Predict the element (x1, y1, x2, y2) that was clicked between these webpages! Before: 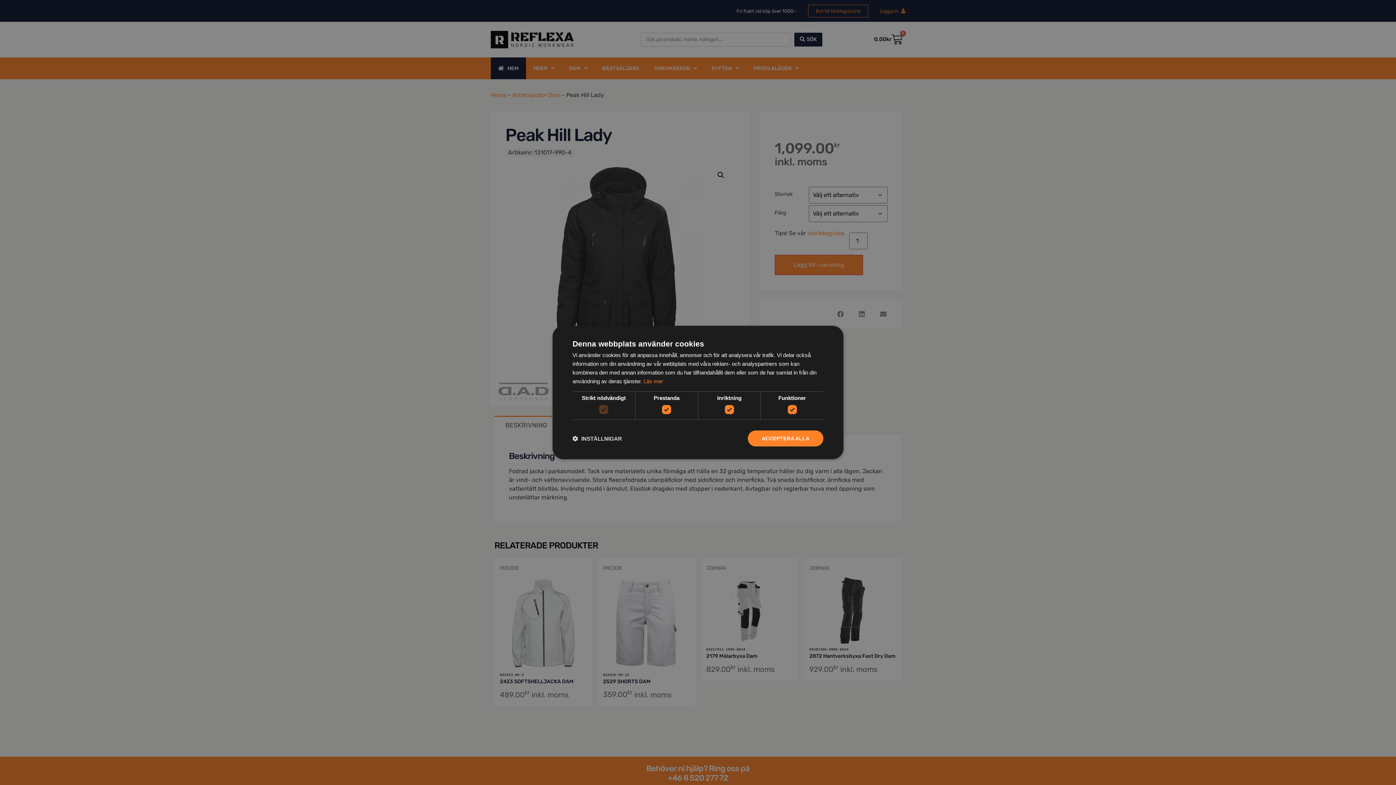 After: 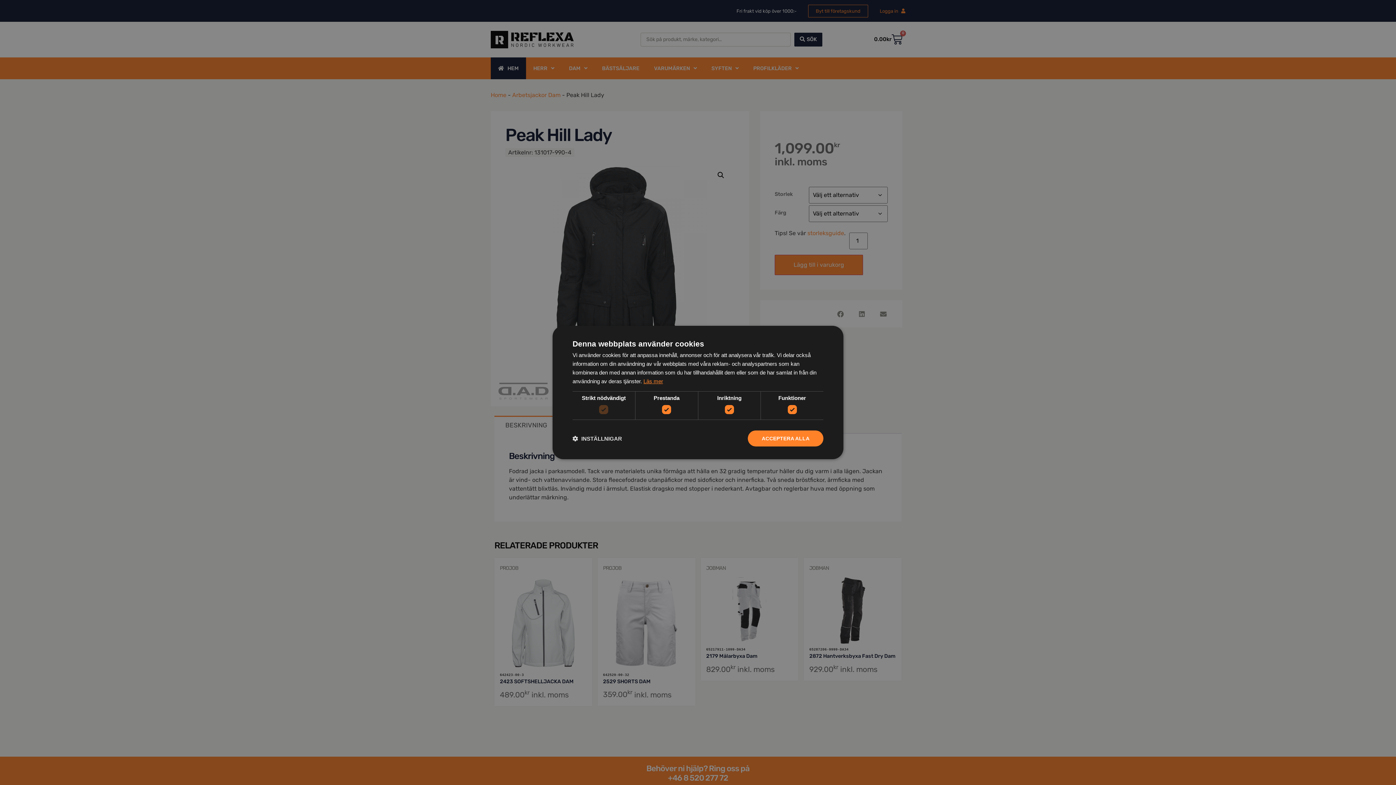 Action: label: Läs mer, opens a new window bbox: (643, 378, 663, 384)